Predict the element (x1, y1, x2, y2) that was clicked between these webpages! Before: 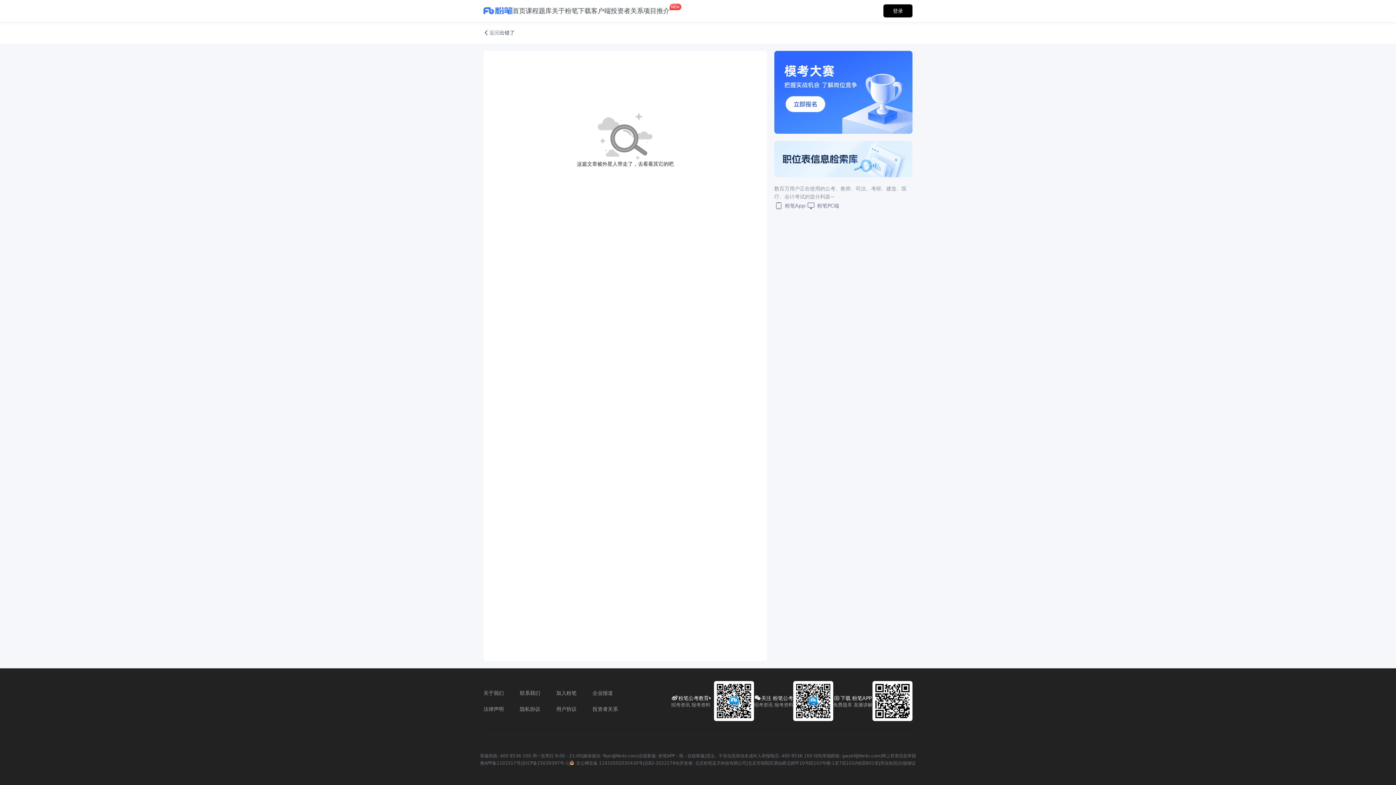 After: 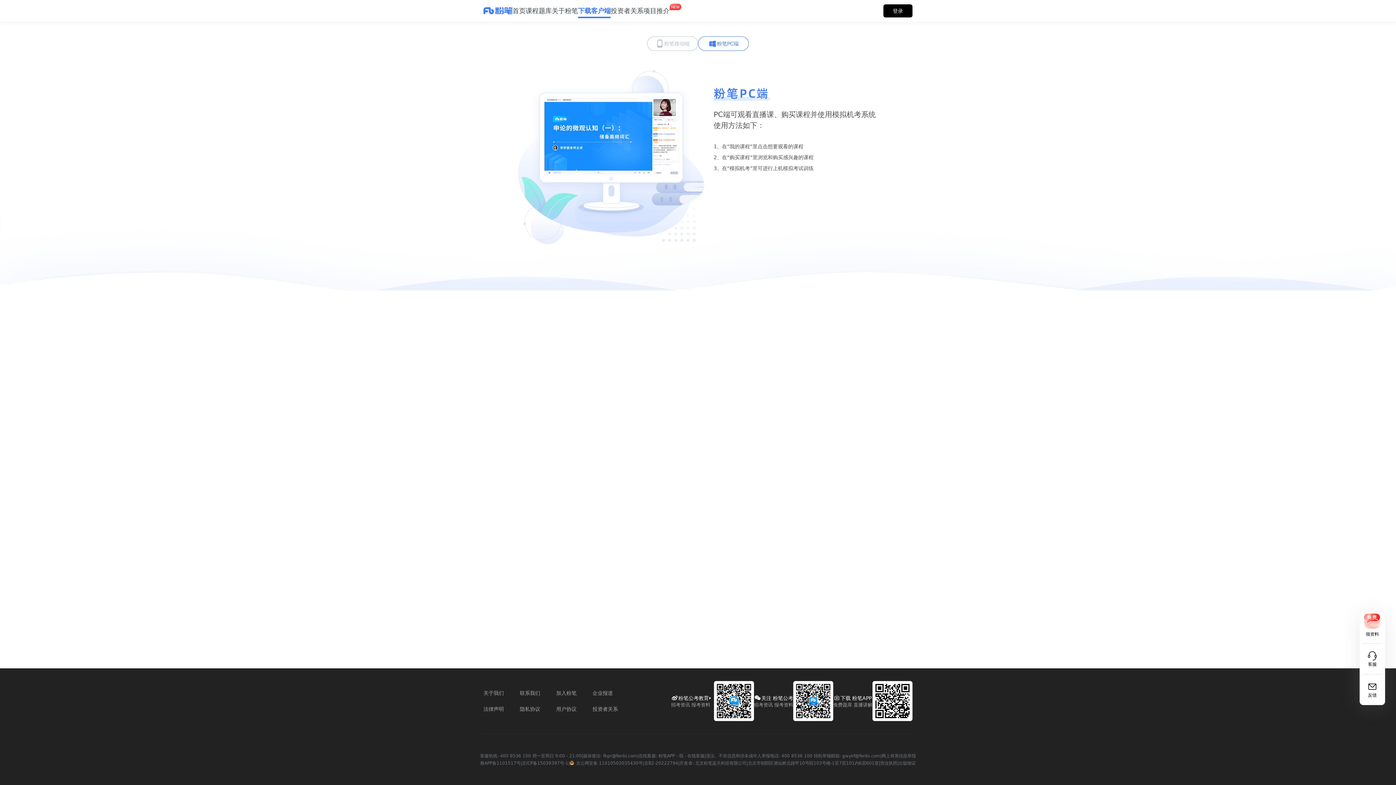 Action: label: 粉笔PC端 bbox: (806, 200, 839, 210)